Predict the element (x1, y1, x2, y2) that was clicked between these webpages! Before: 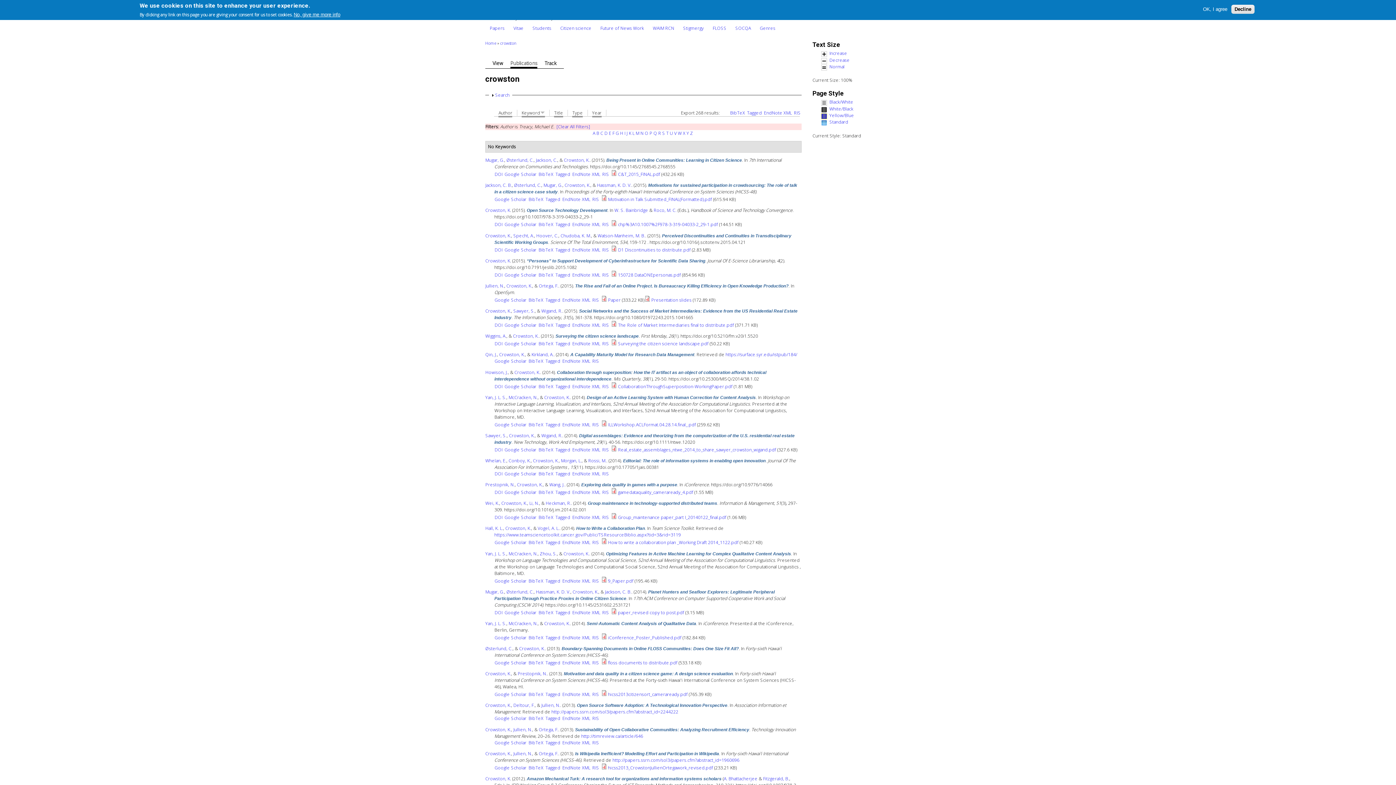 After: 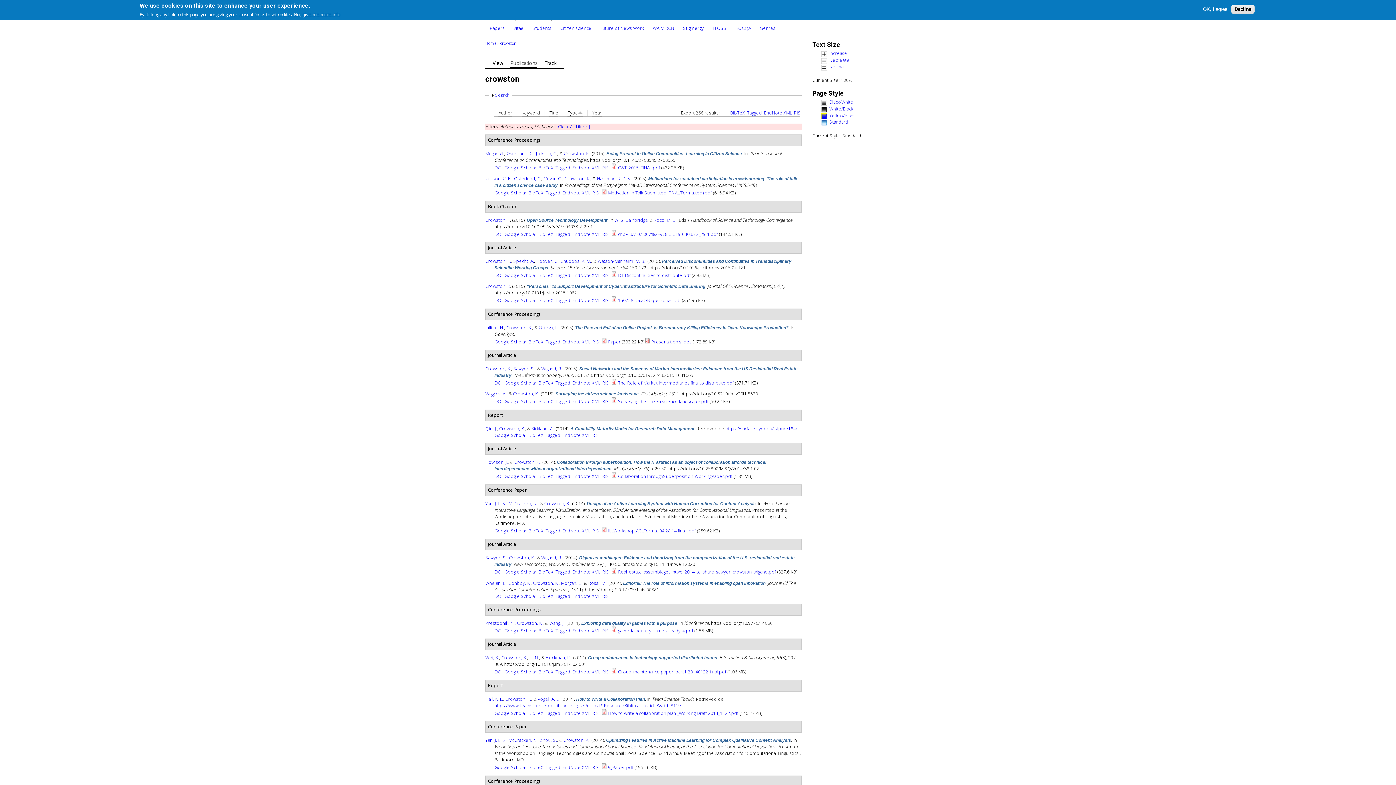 Action: label: Type bbox: (572, 109, 583, 117)